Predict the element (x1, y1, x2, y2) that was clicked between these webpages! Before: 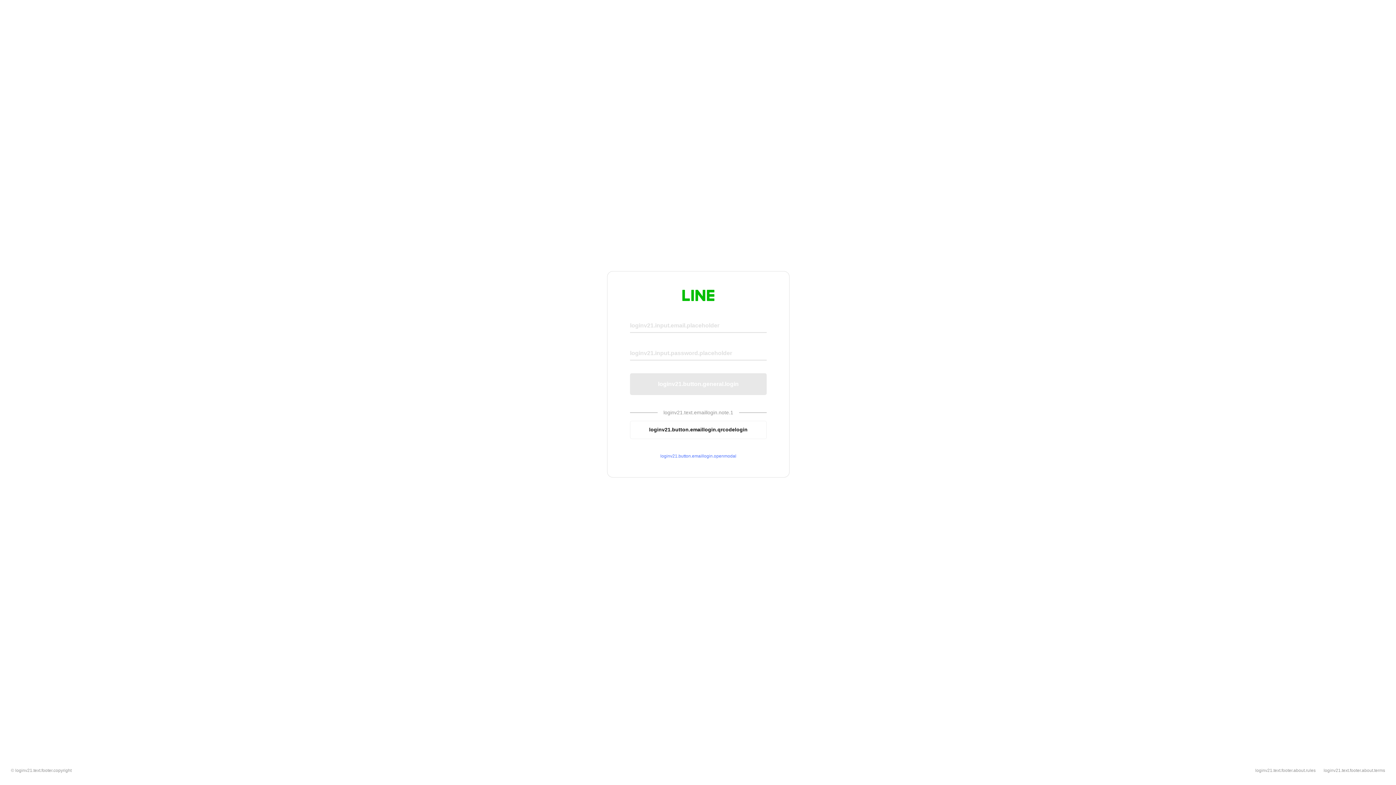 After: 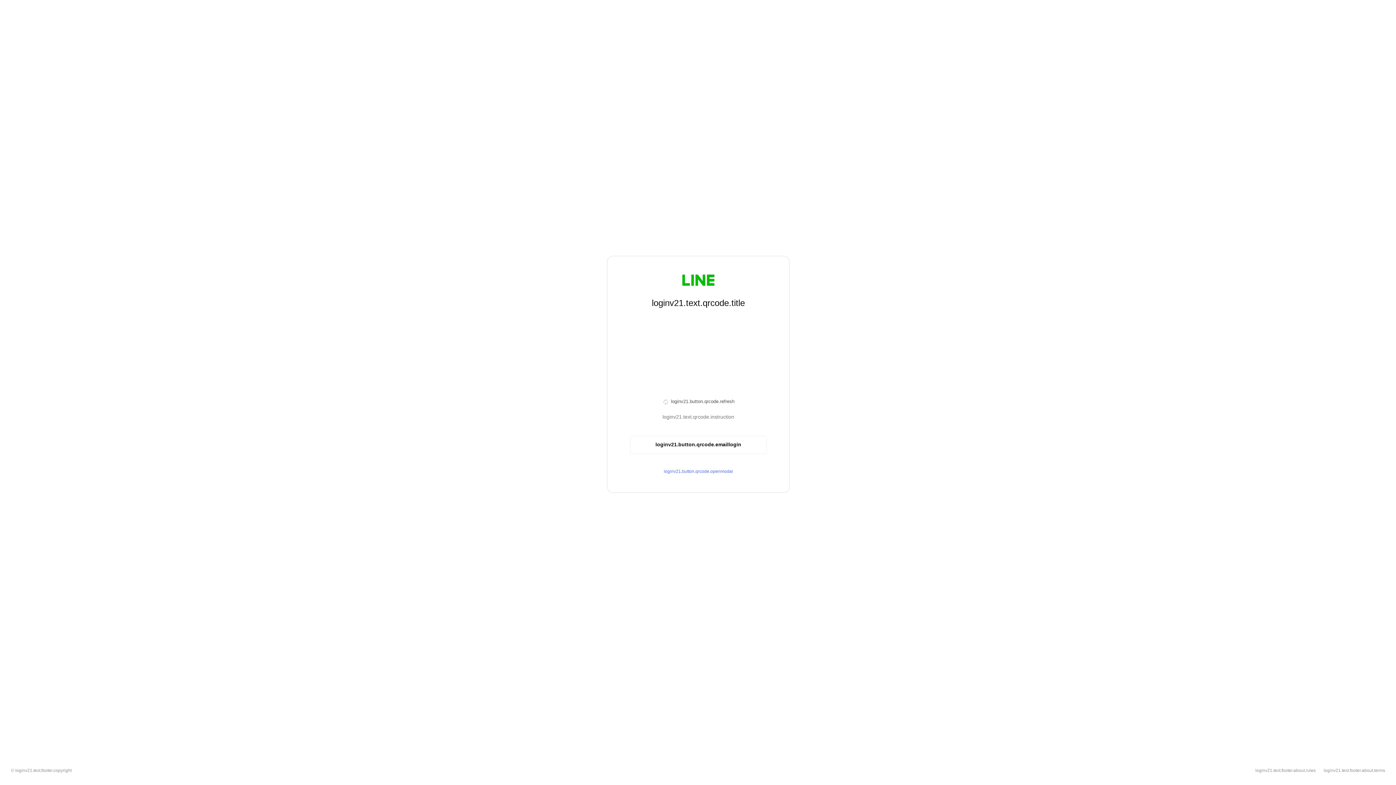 Action: label: loginv21.button.emaillogin.qrcodelogin bbox: (630, 420, 766, 439)